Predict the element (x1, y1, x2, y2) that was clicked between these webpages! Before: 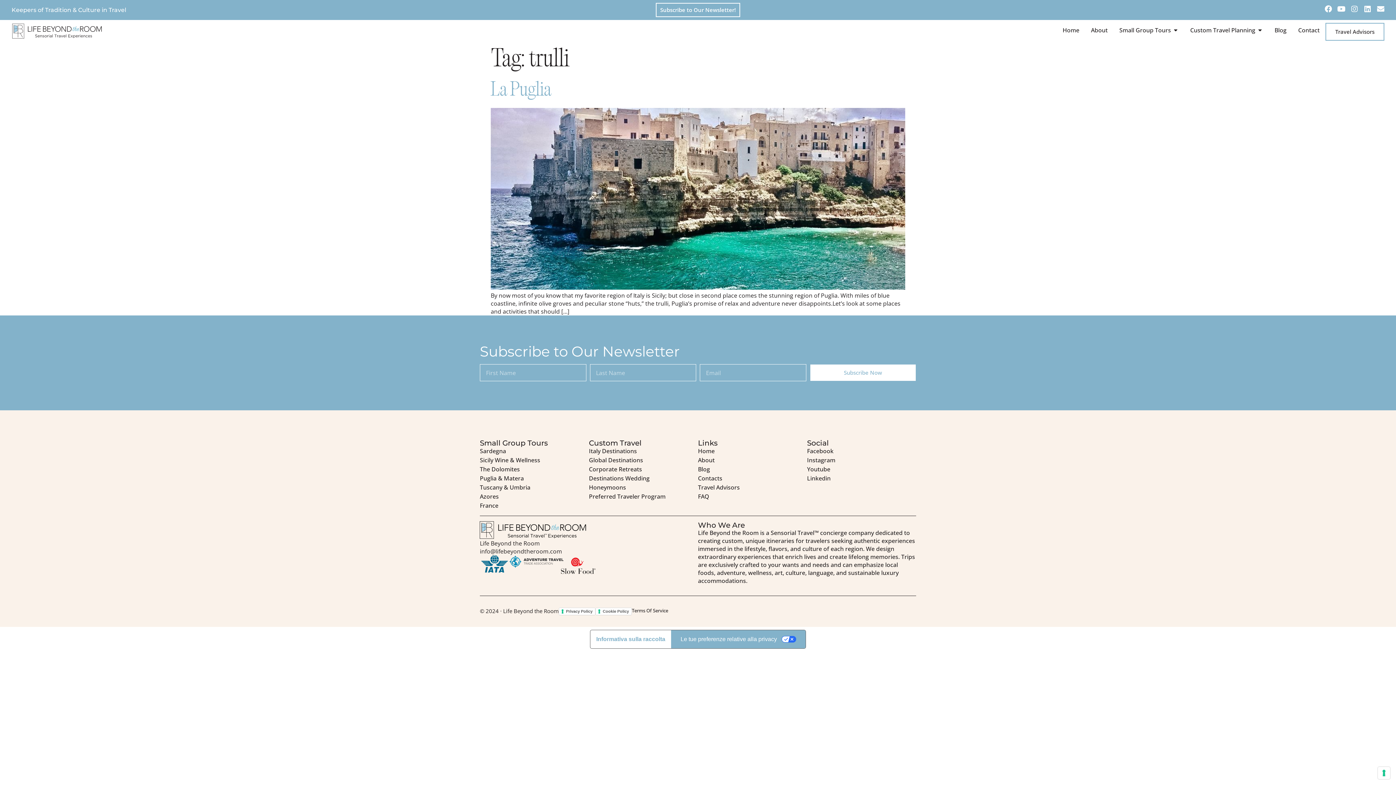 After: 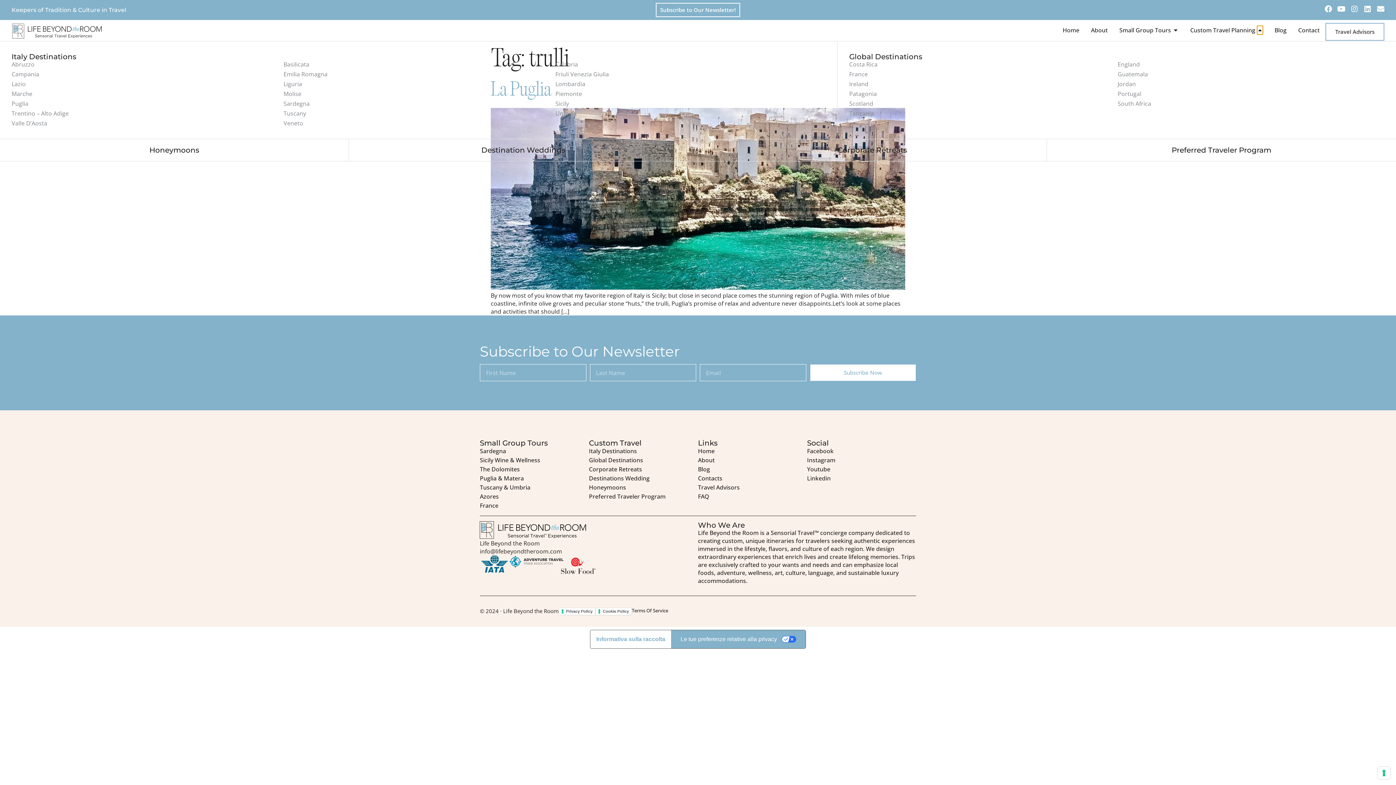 Action: bbox: (1257, 25, 1263, 34) label: Open Custom Travel Planning